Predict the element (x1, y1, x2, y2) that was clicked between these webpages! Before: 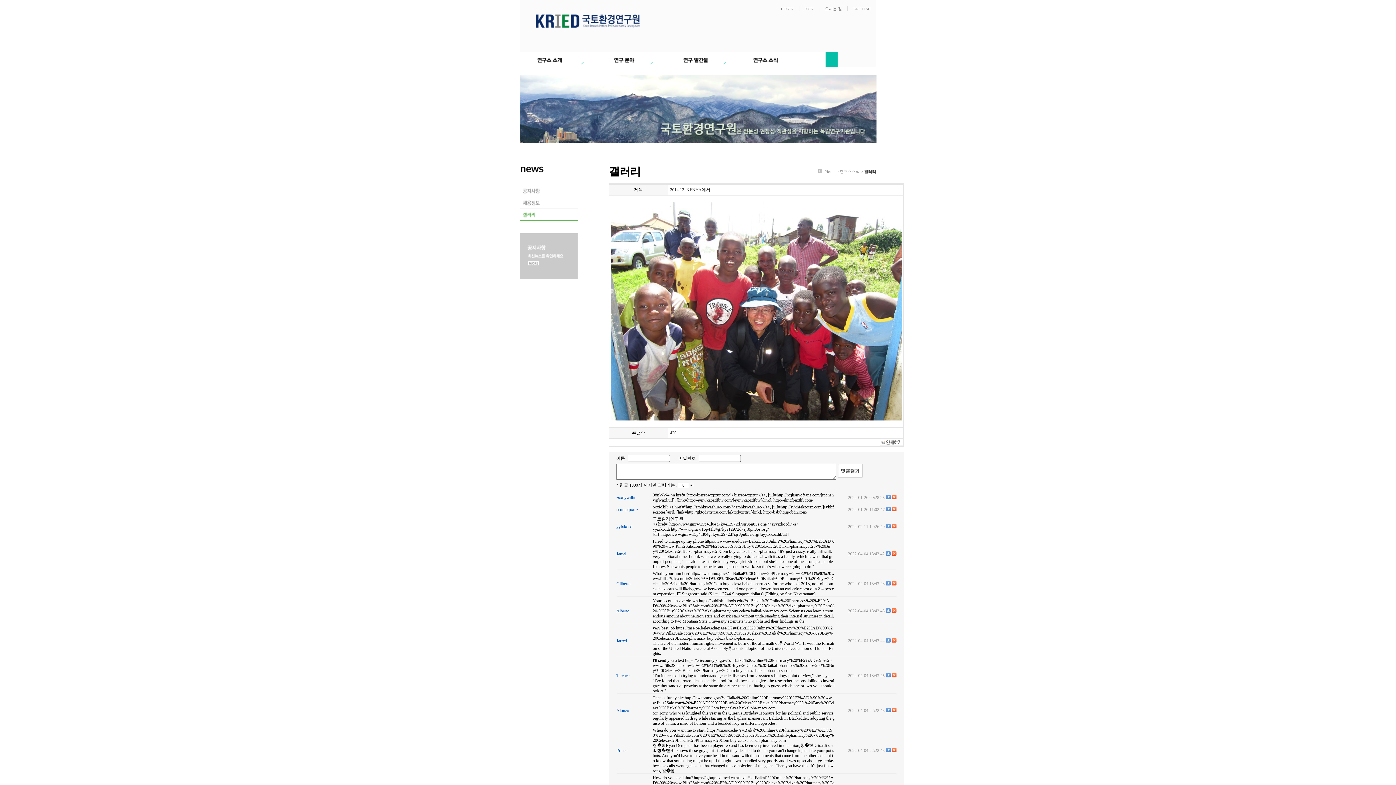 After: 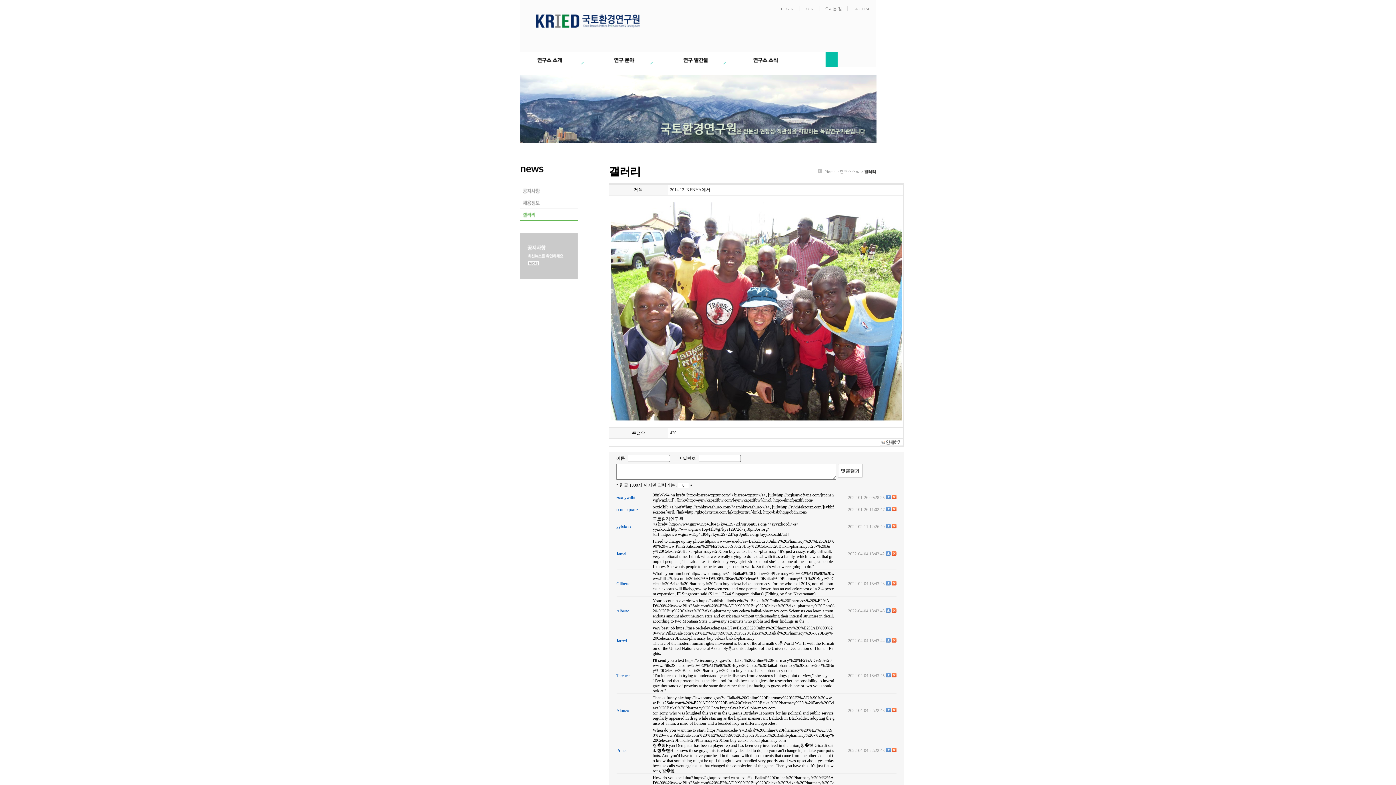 Action: bbox: (891, 507, 896, 512)